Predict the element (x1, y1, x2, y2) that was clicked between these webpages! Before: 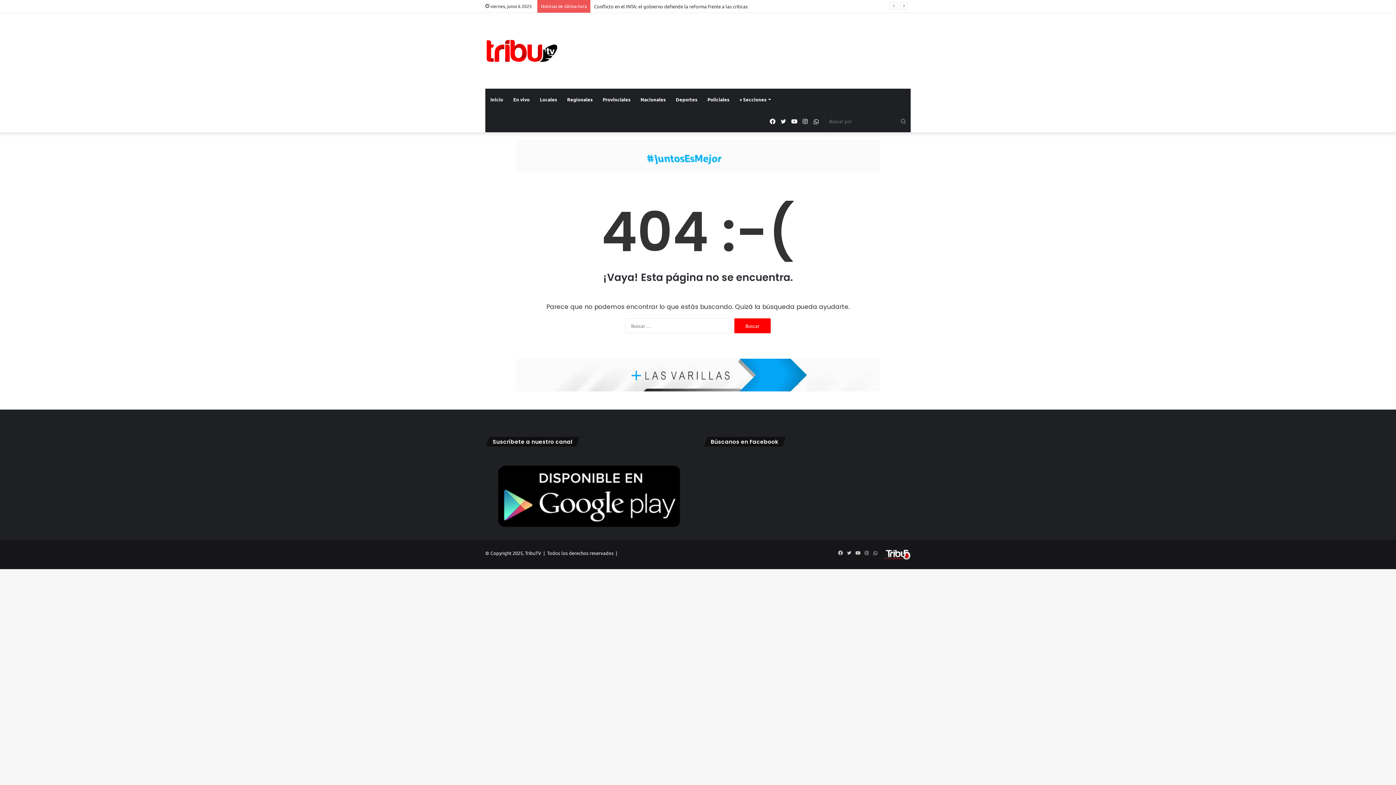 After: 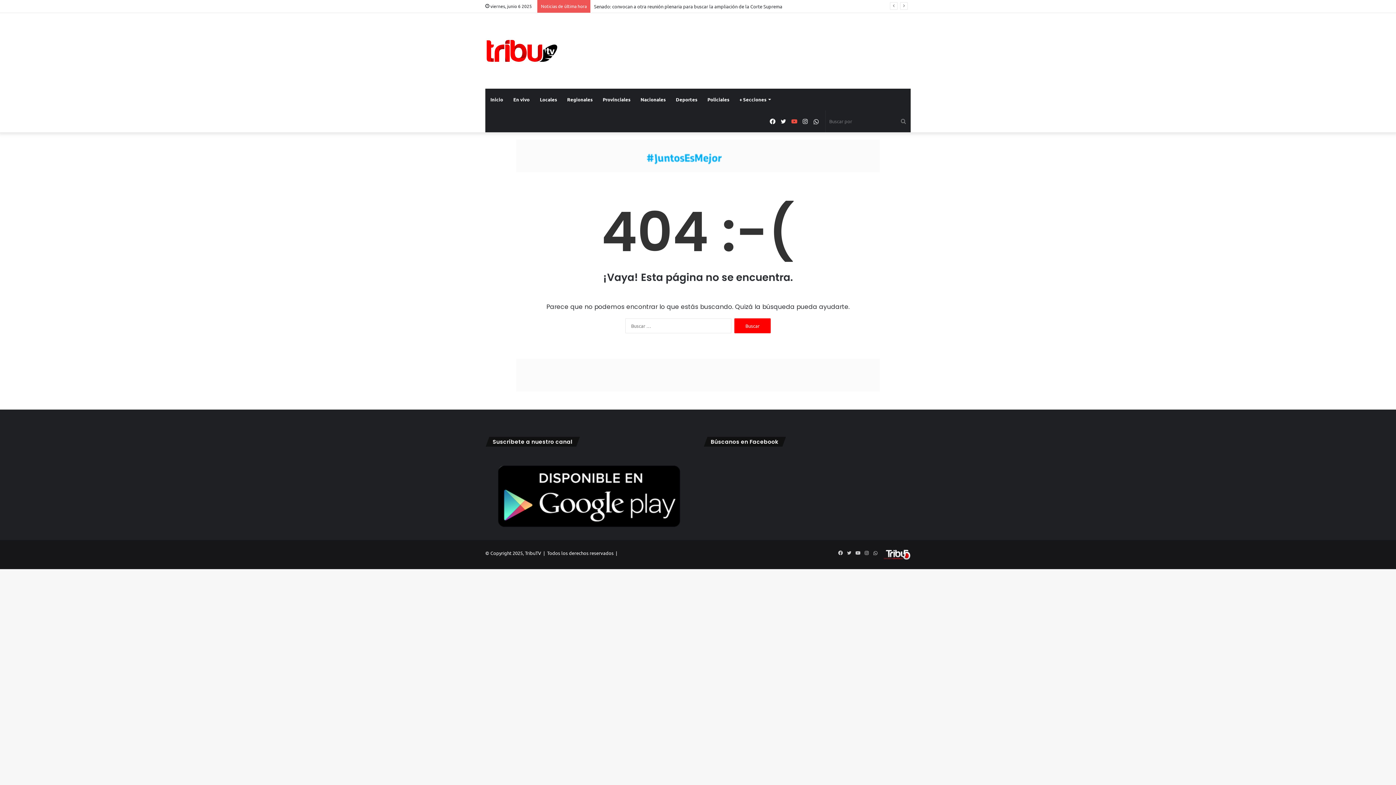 Action: bbox: (789, 110, 800, 132) label: YouTube